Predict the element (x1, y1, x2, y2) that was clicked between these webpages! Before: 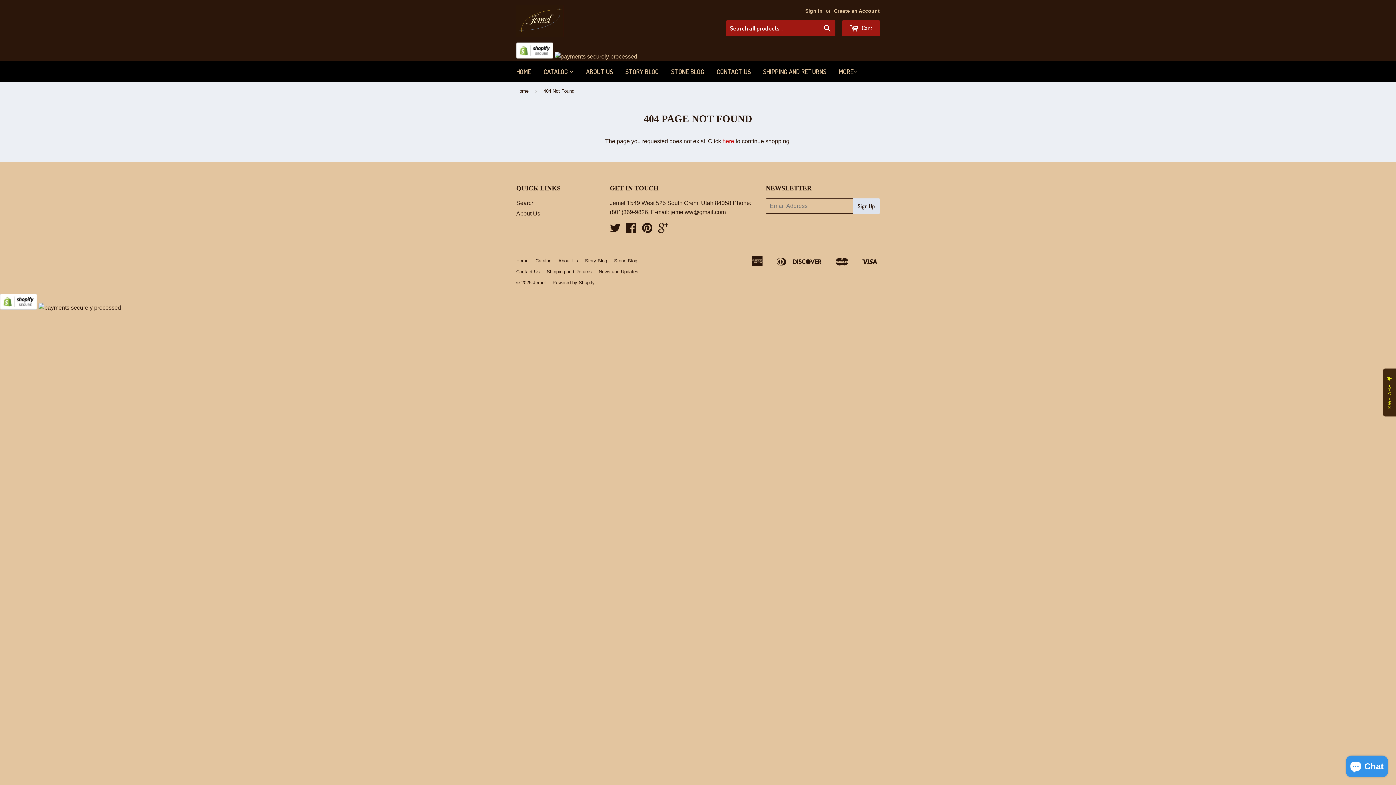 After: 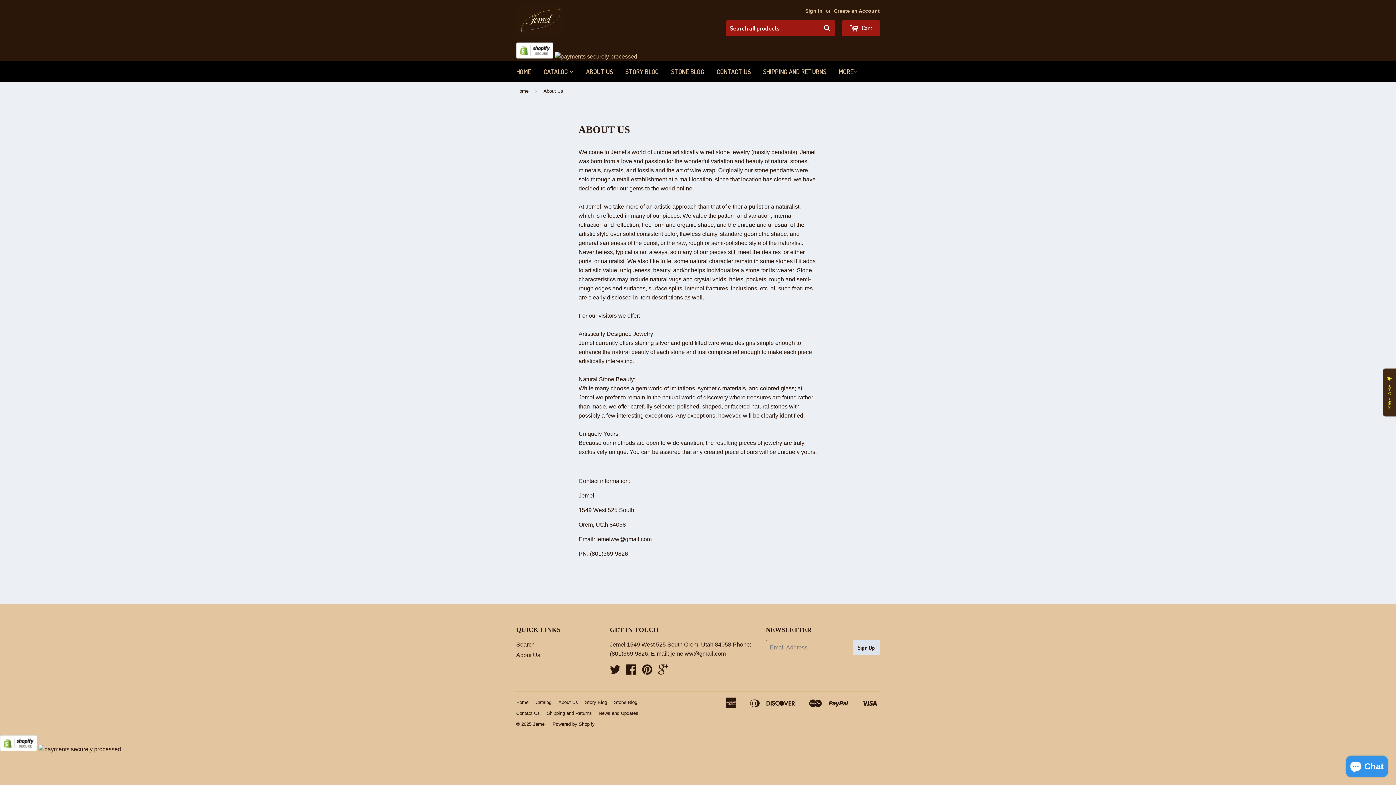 Action: bbox: (580, 61, 618, 82) label: ABOUT US